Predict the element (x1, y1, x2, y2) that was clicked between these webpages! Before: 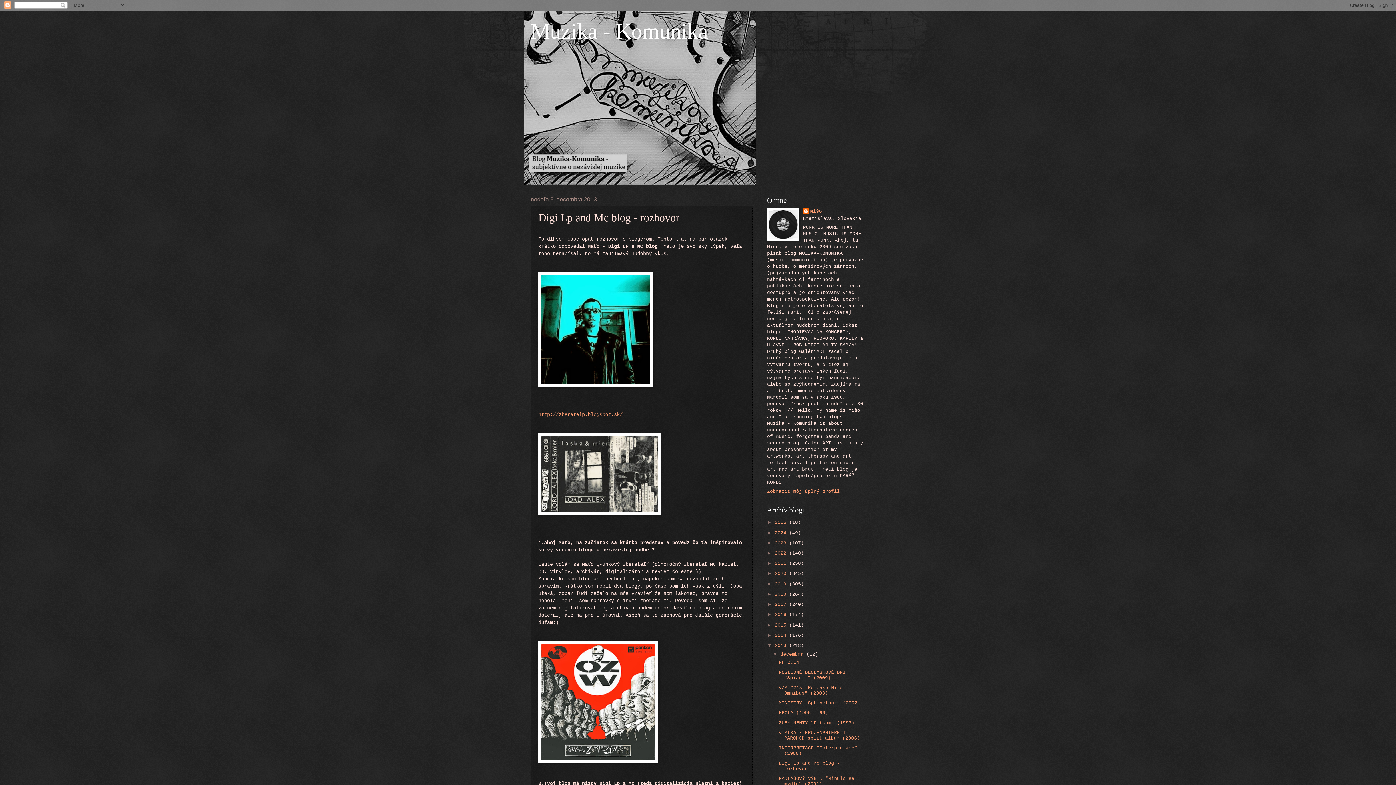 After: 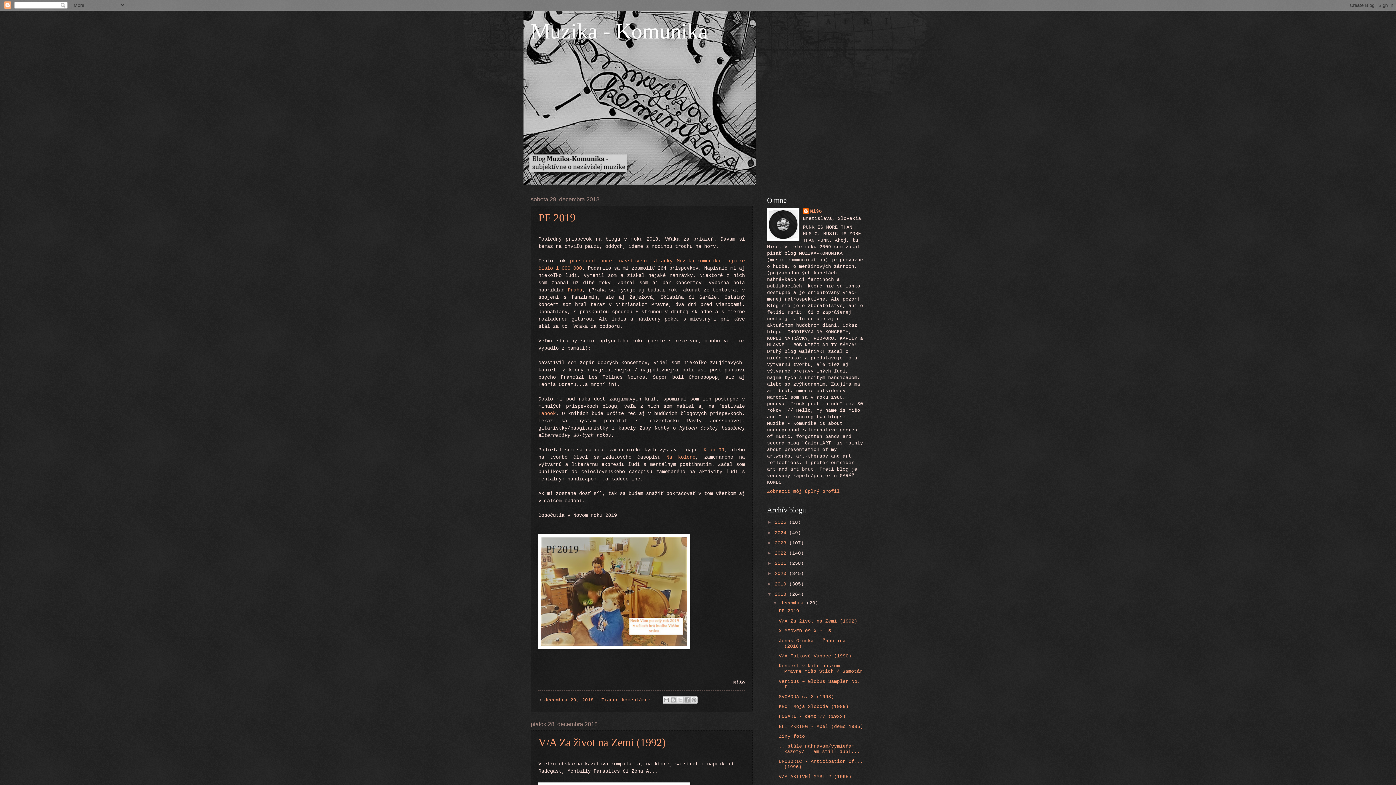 Action: bbox: (774, 591, 789, 597) label: 2018 